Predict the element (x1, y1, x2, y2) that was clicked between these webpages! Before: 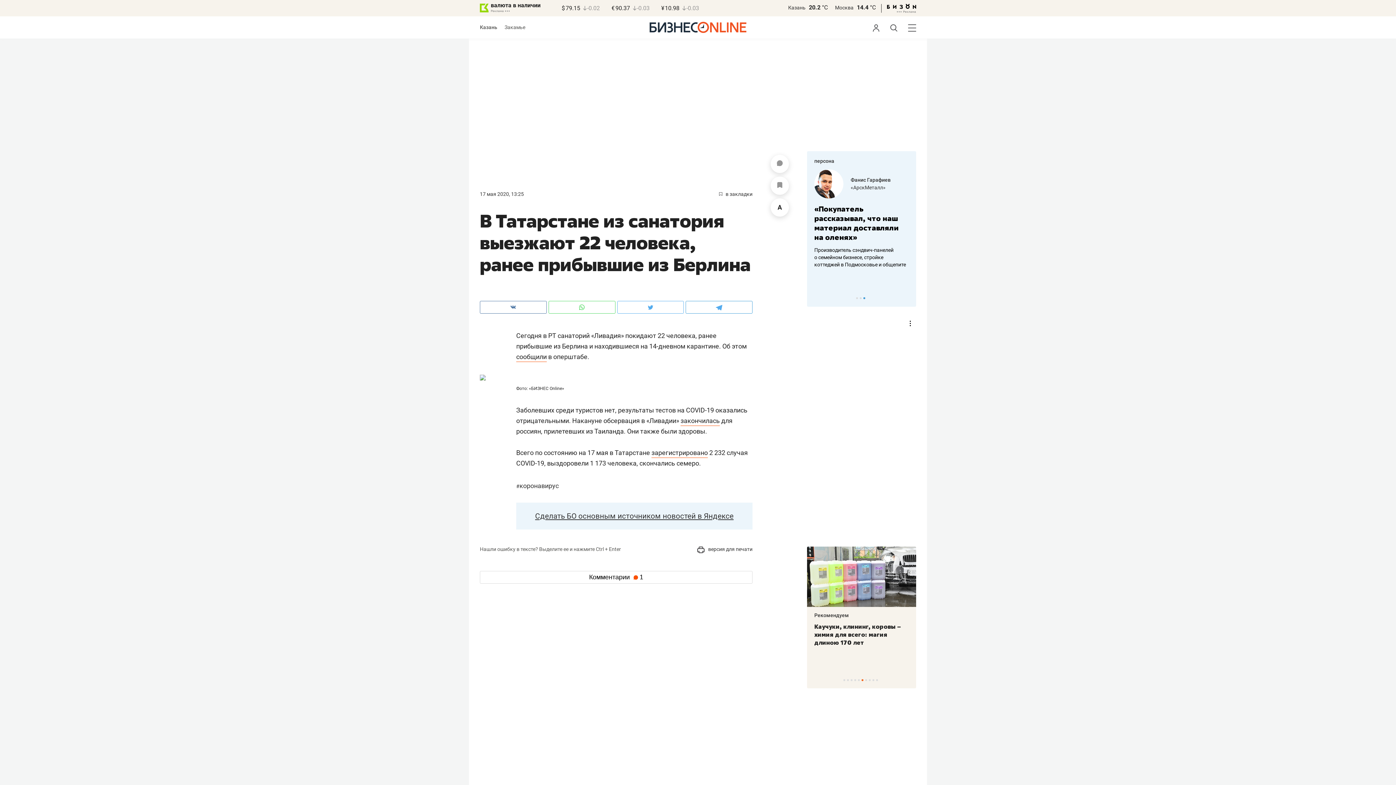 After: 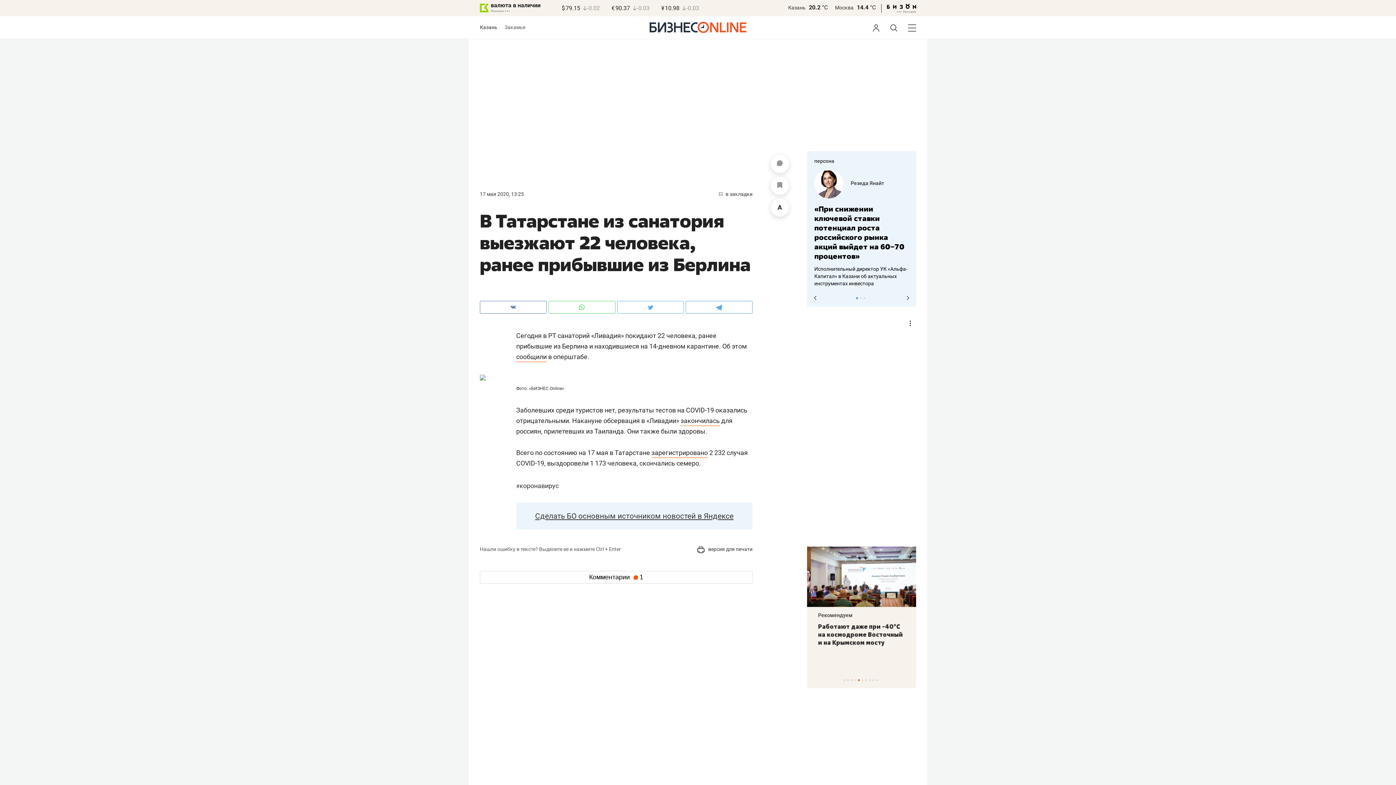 Action: label: 1 of 3 bbox: (856, 297, 858, 299)